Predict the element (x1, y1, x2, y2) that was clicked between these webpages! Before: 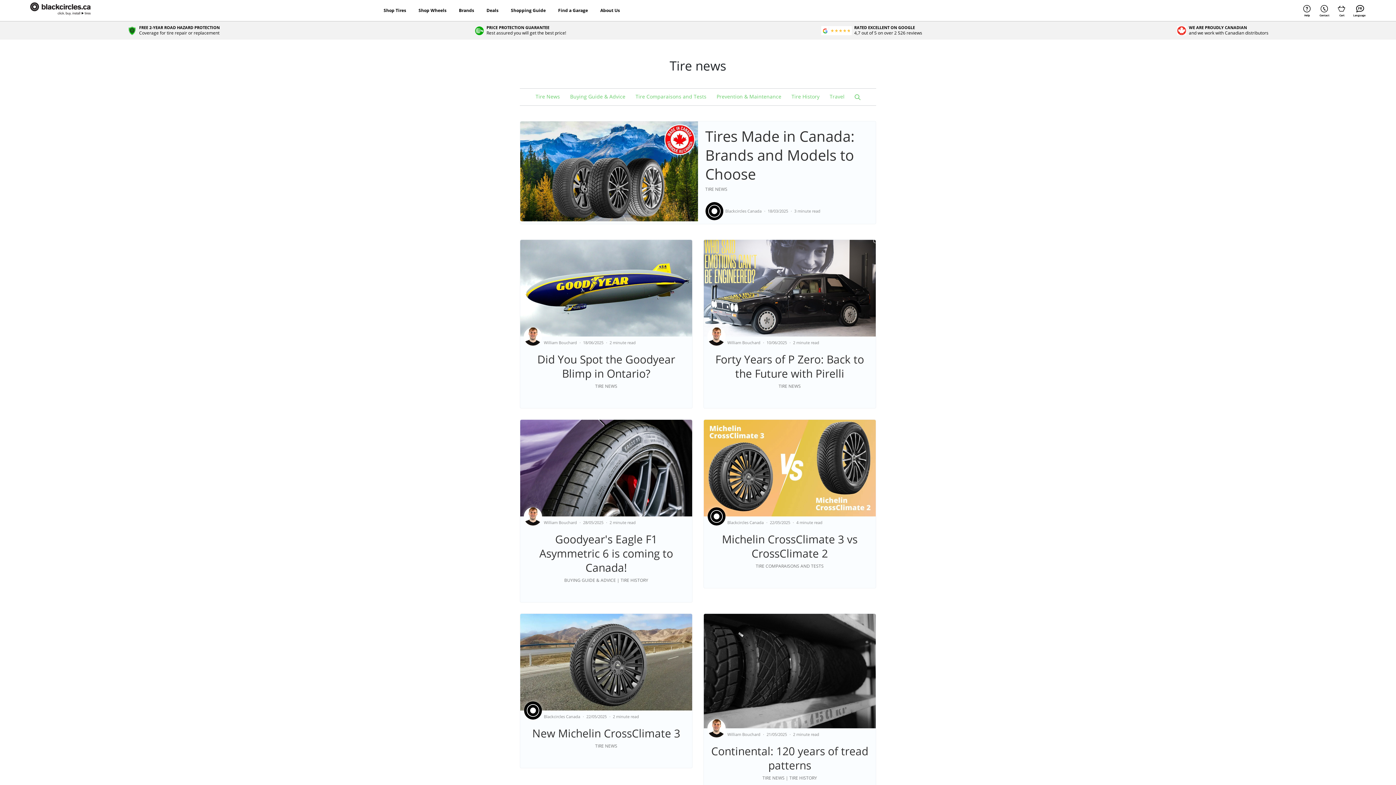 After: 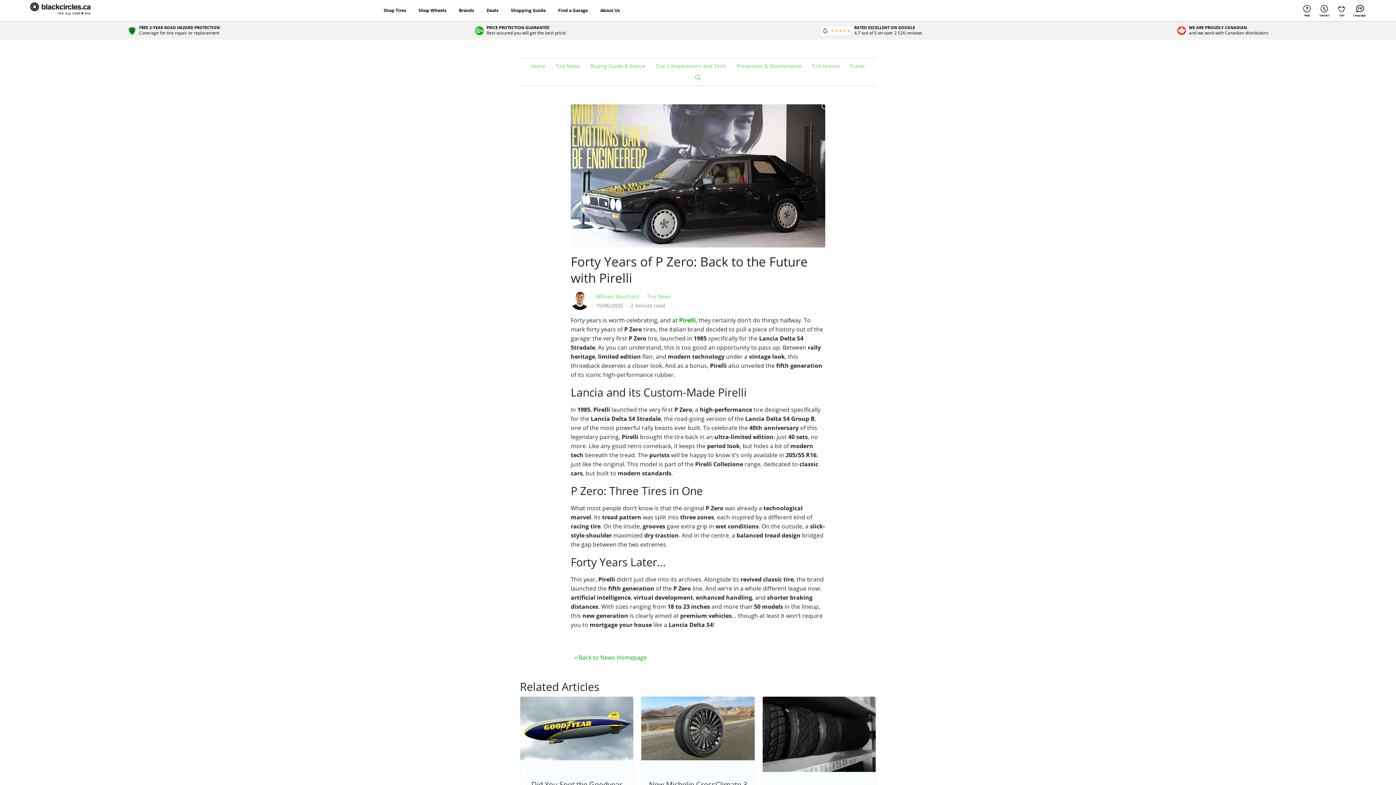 Action: label: Forty Years of P Zero: Back to the Future with Pirelli

William Bouchard 10/06/2025 2 minute read

TIRE NEWS bbox: (703, 239, 876, 408)